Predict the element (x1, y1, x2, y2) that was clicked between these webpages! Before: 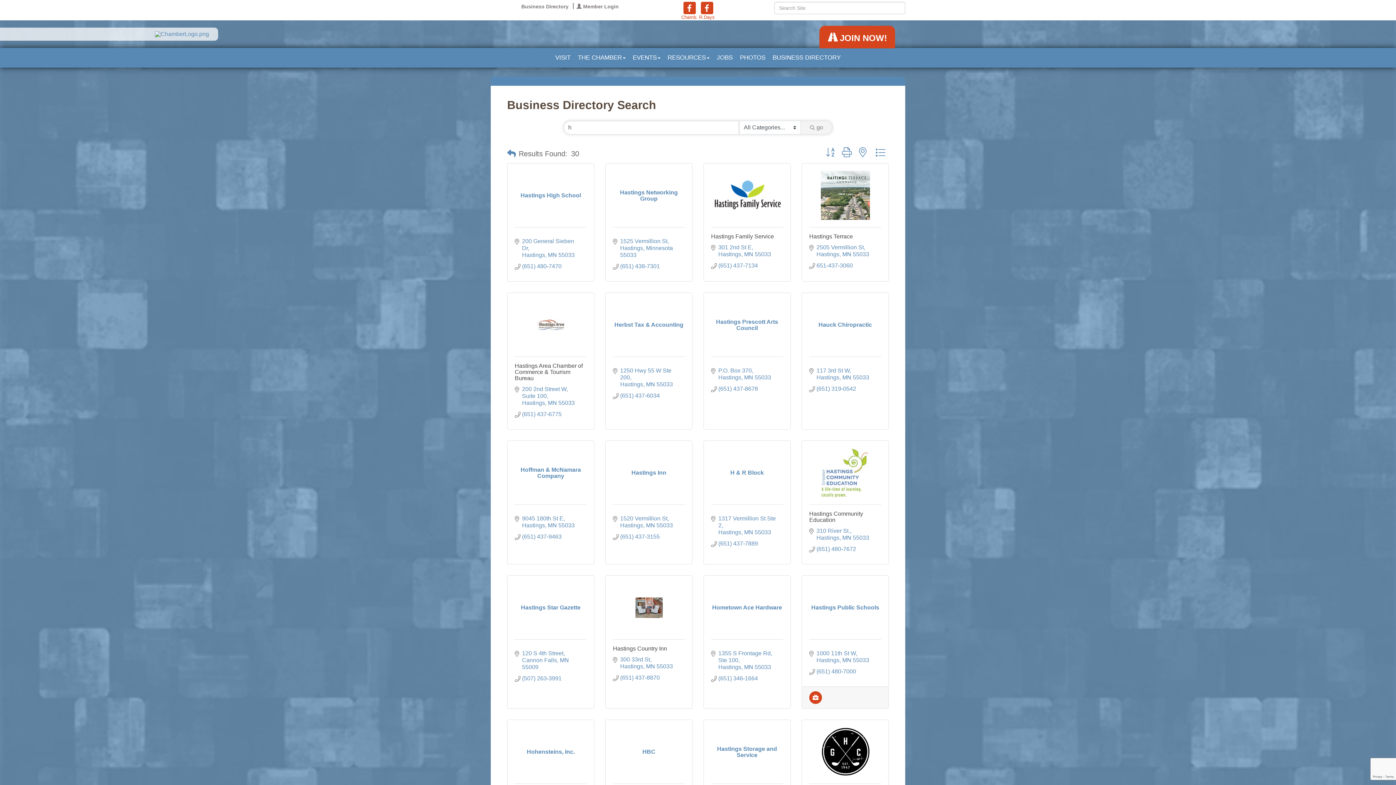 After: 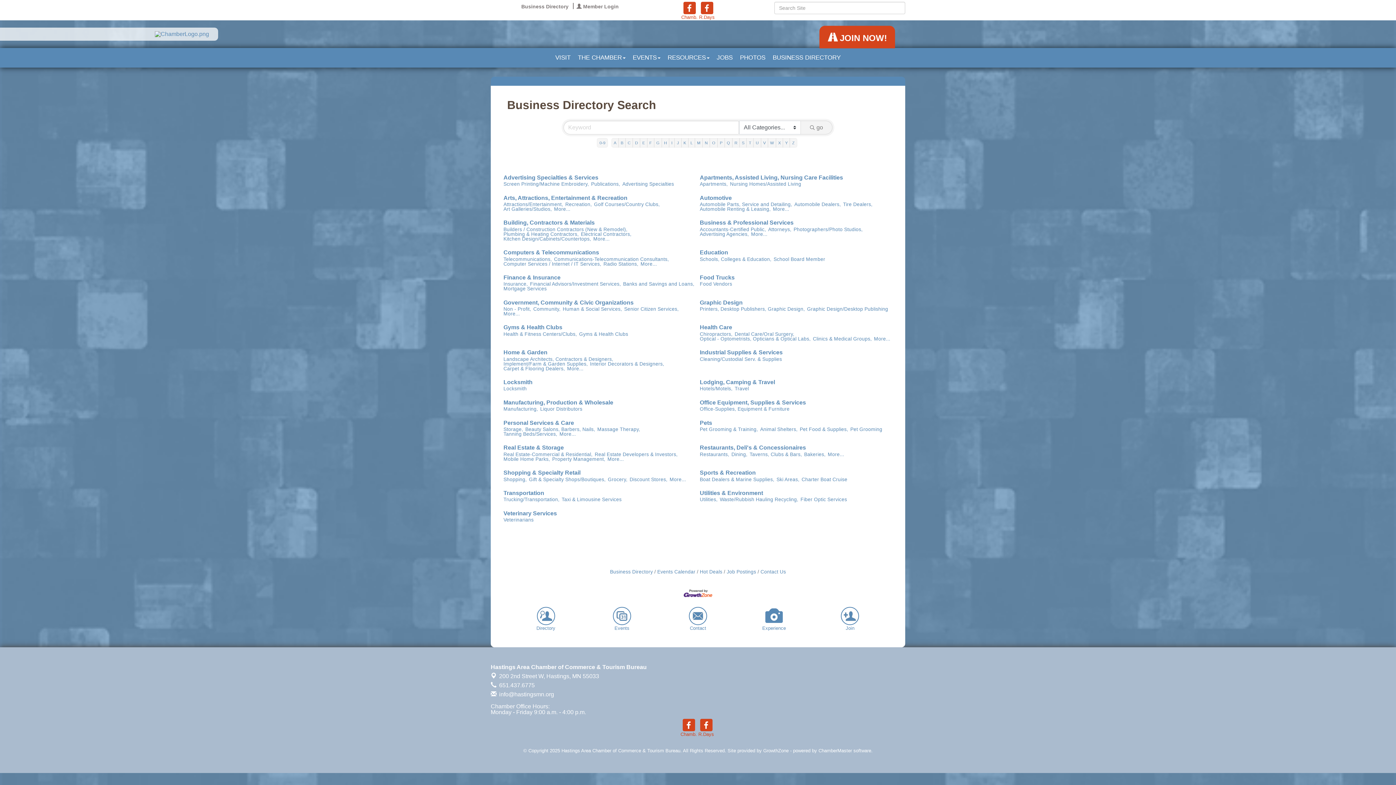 Action: bbox: (507, 147, 516, 160)